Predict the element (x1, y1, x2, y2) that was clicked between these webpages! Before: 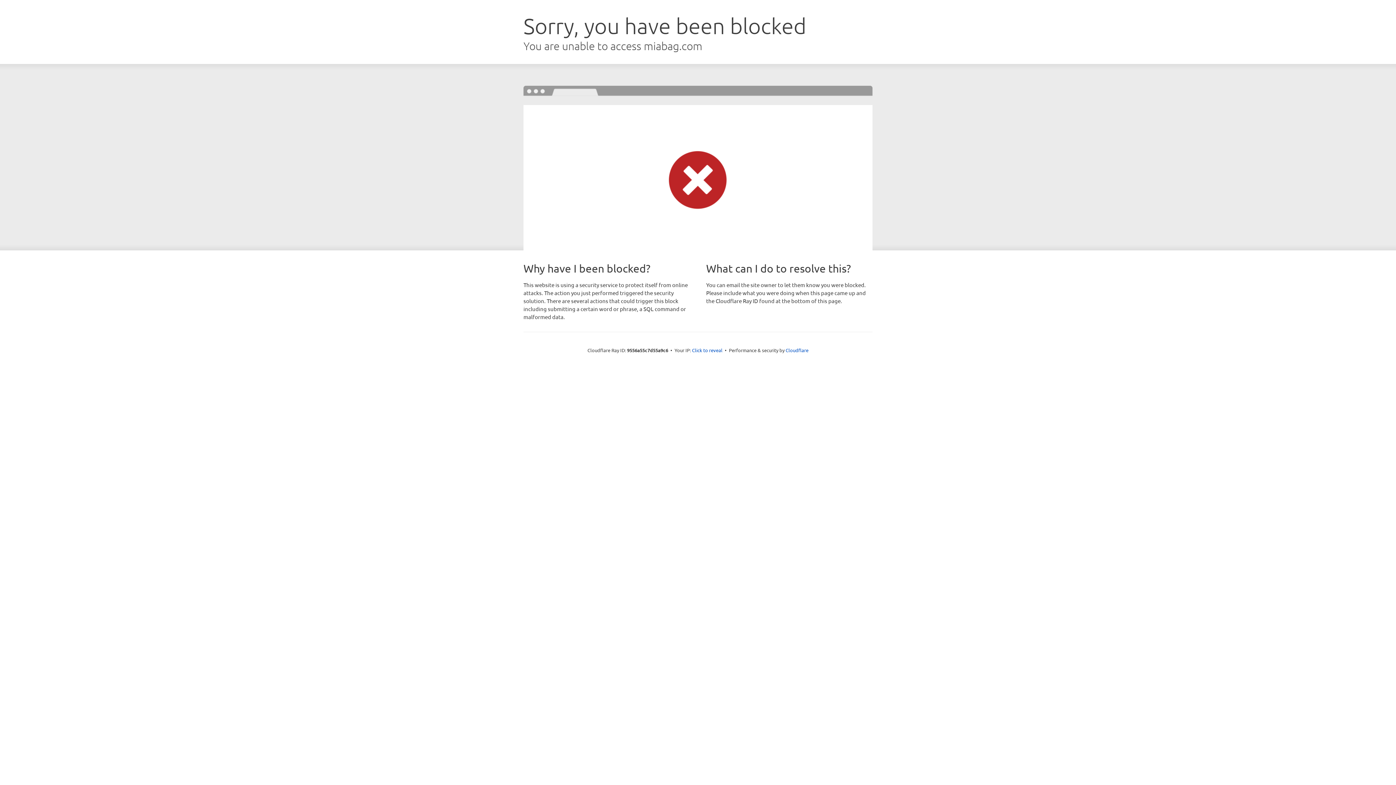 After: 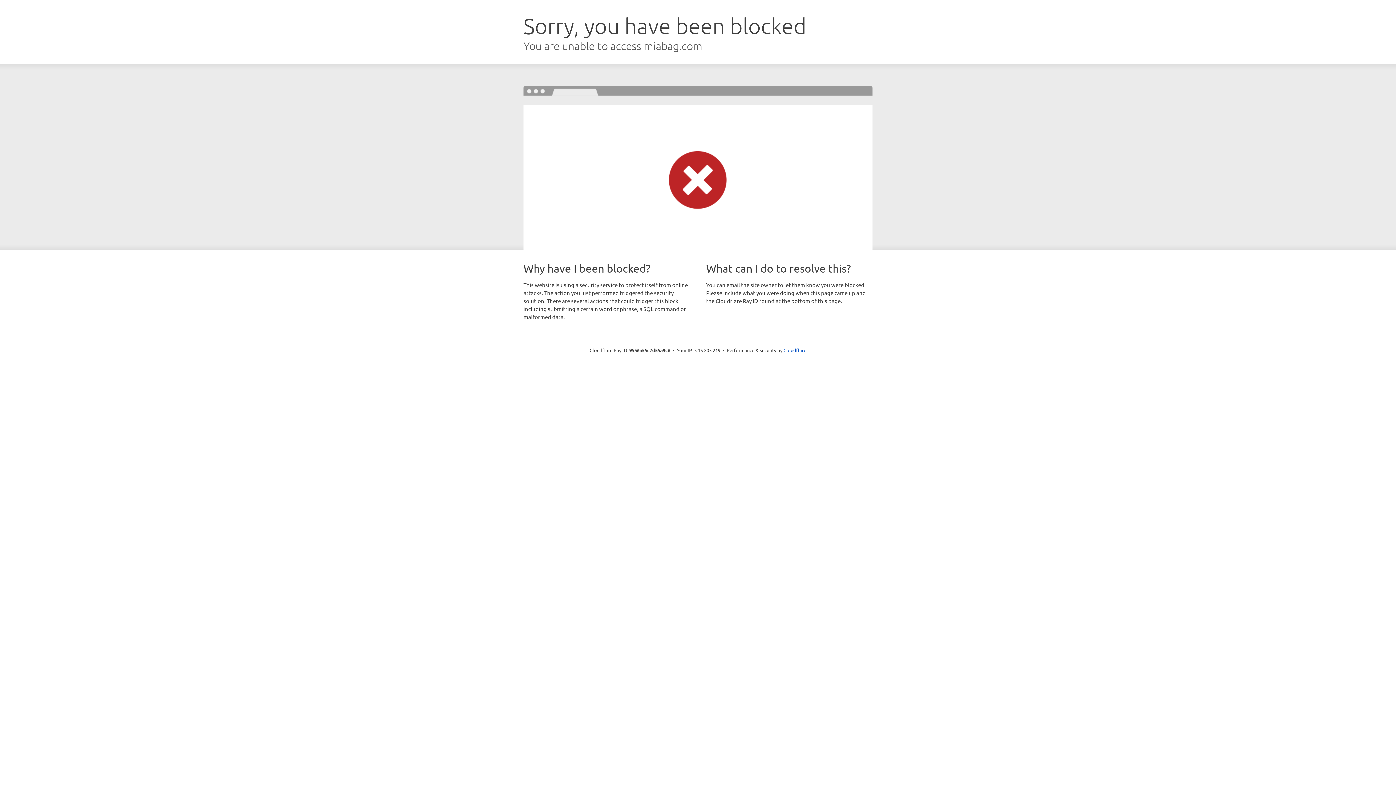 Action: label: Click to reveal bbox: (692, 346, 722, 353)